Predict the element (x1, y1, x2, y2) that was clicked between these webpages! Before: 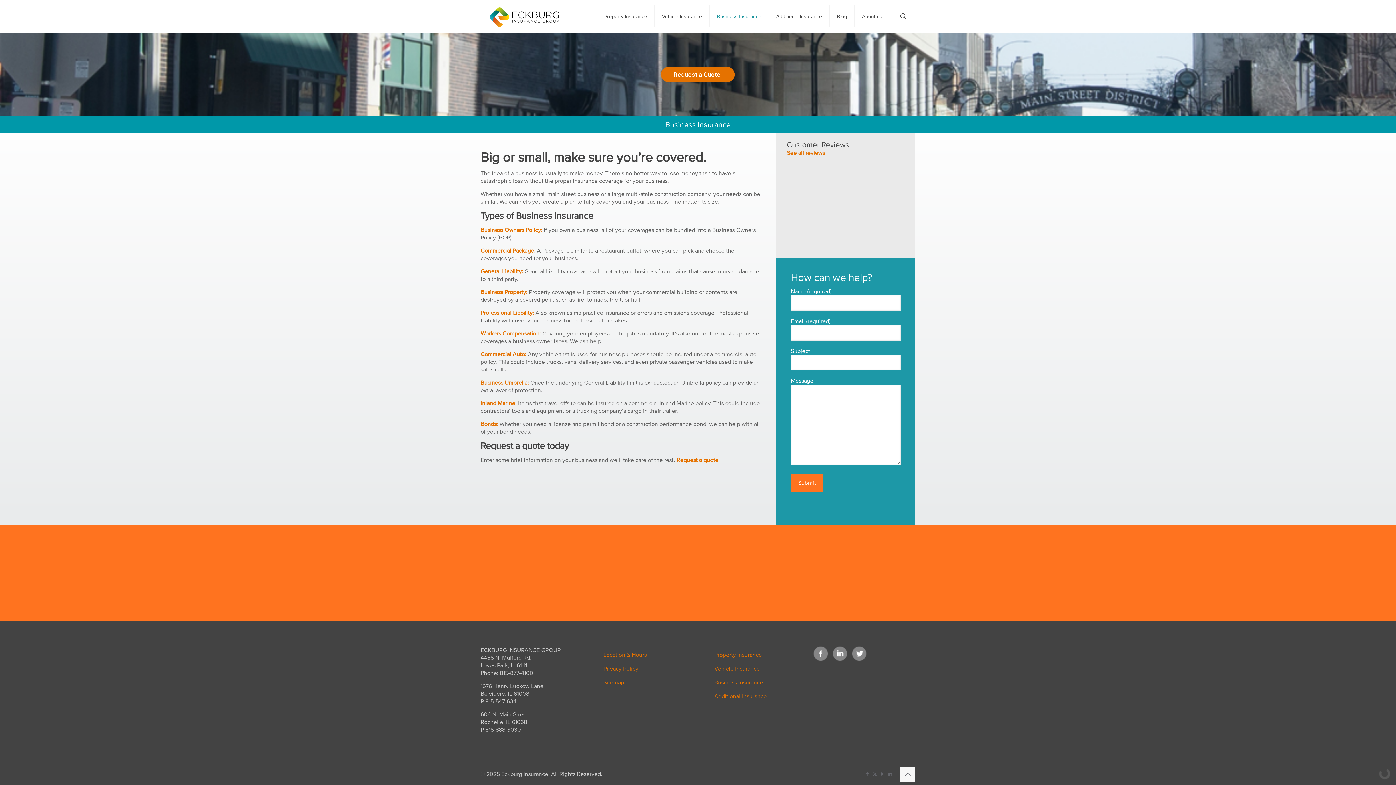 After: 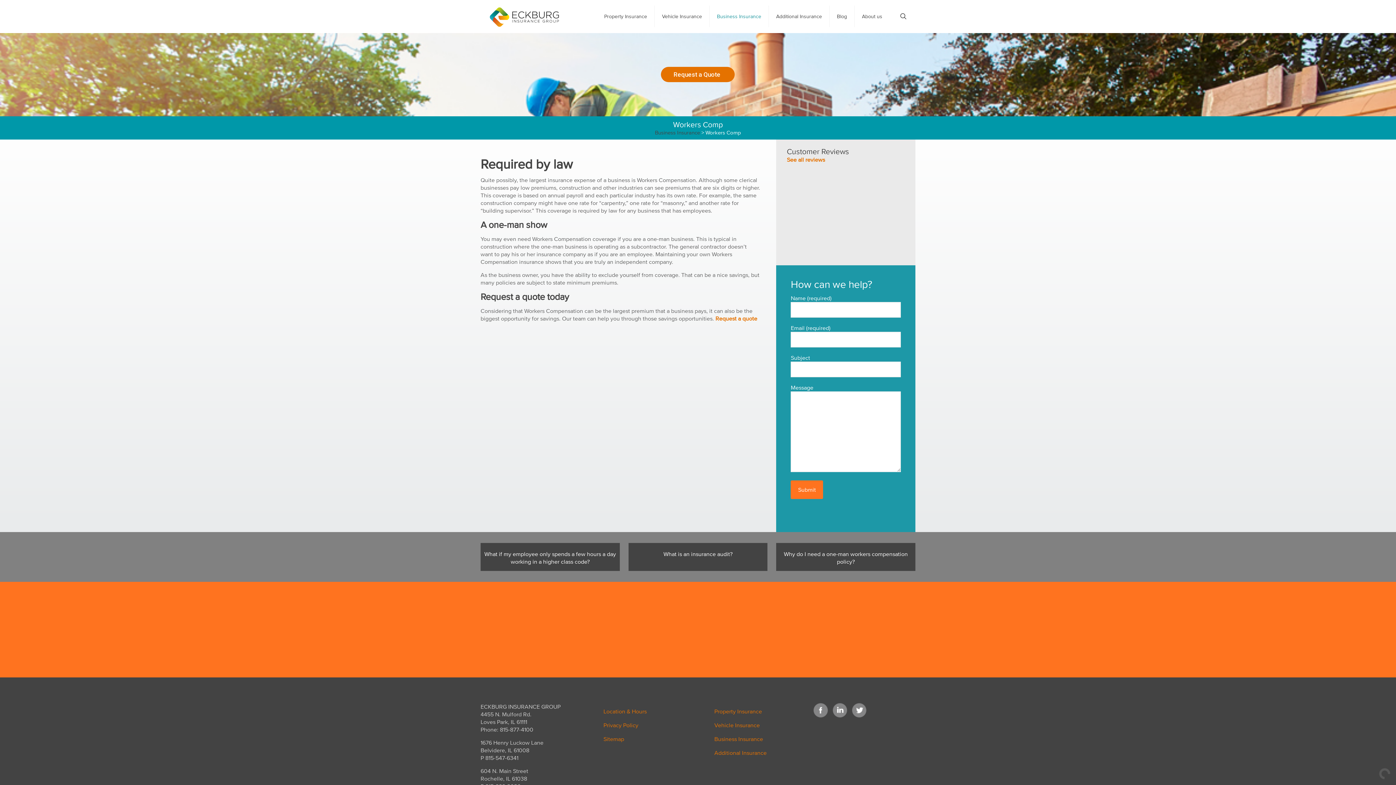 Action: bbox: (480, 330, 541, 336) label: Workers Compensation: